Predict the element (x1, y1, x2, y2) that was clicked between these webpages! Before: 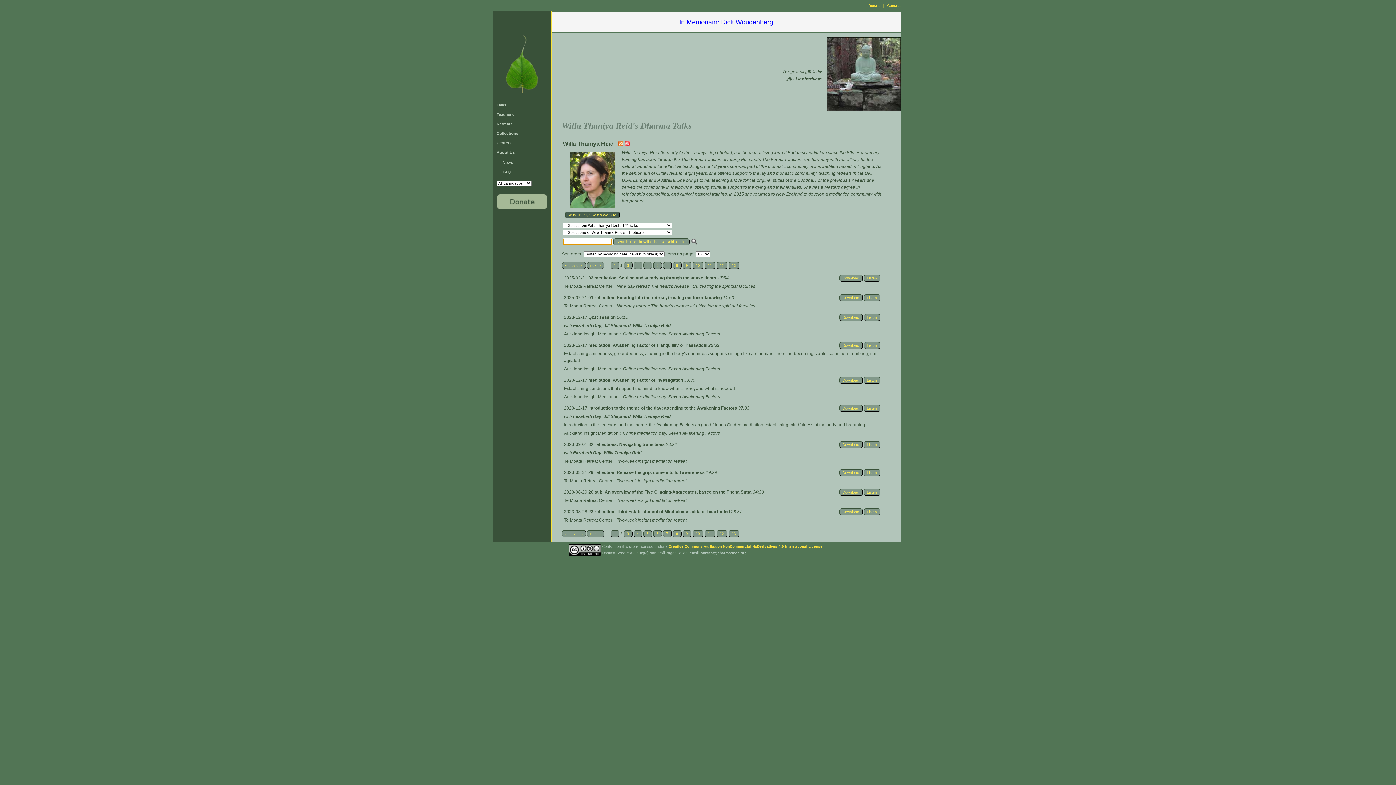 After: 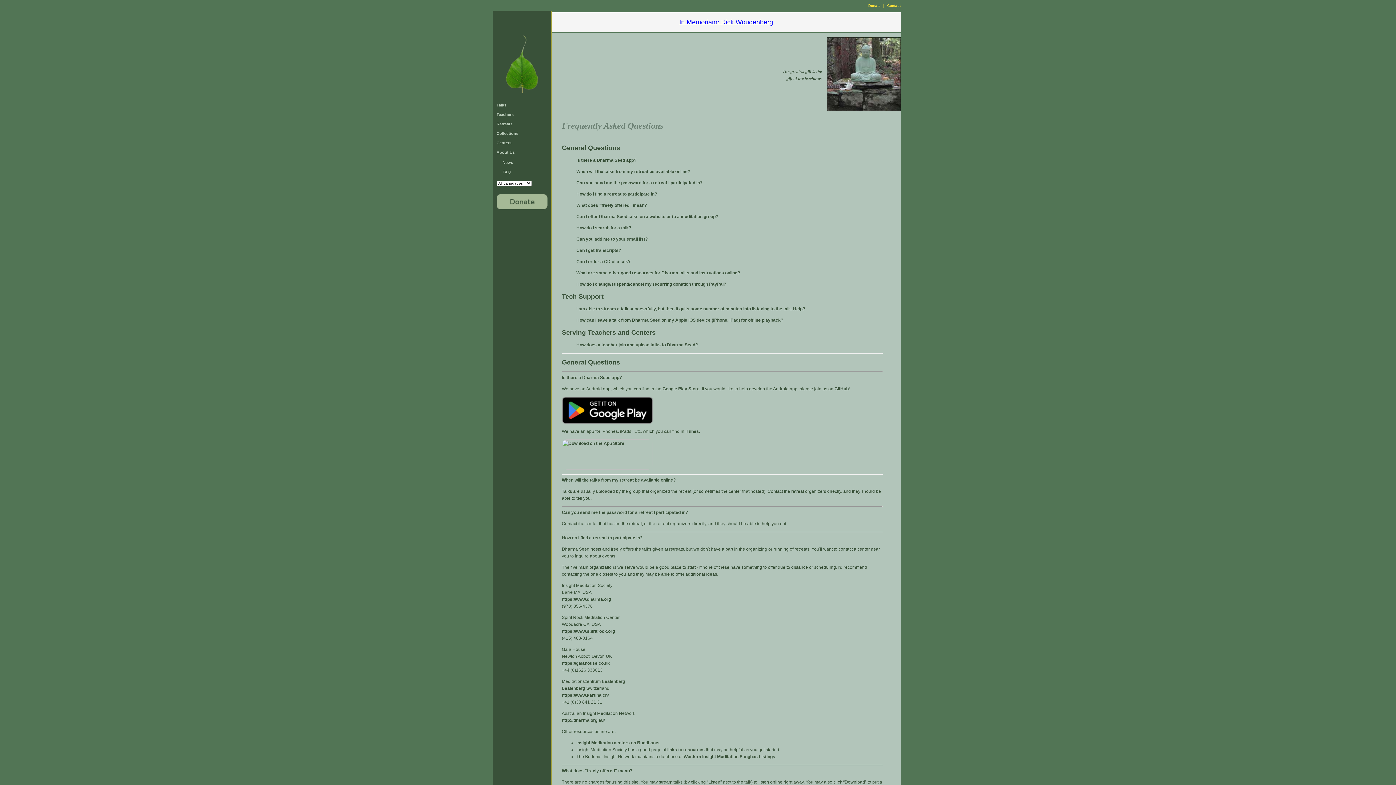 Action: label: FAQ bbox: (502, 169, 511, 174)